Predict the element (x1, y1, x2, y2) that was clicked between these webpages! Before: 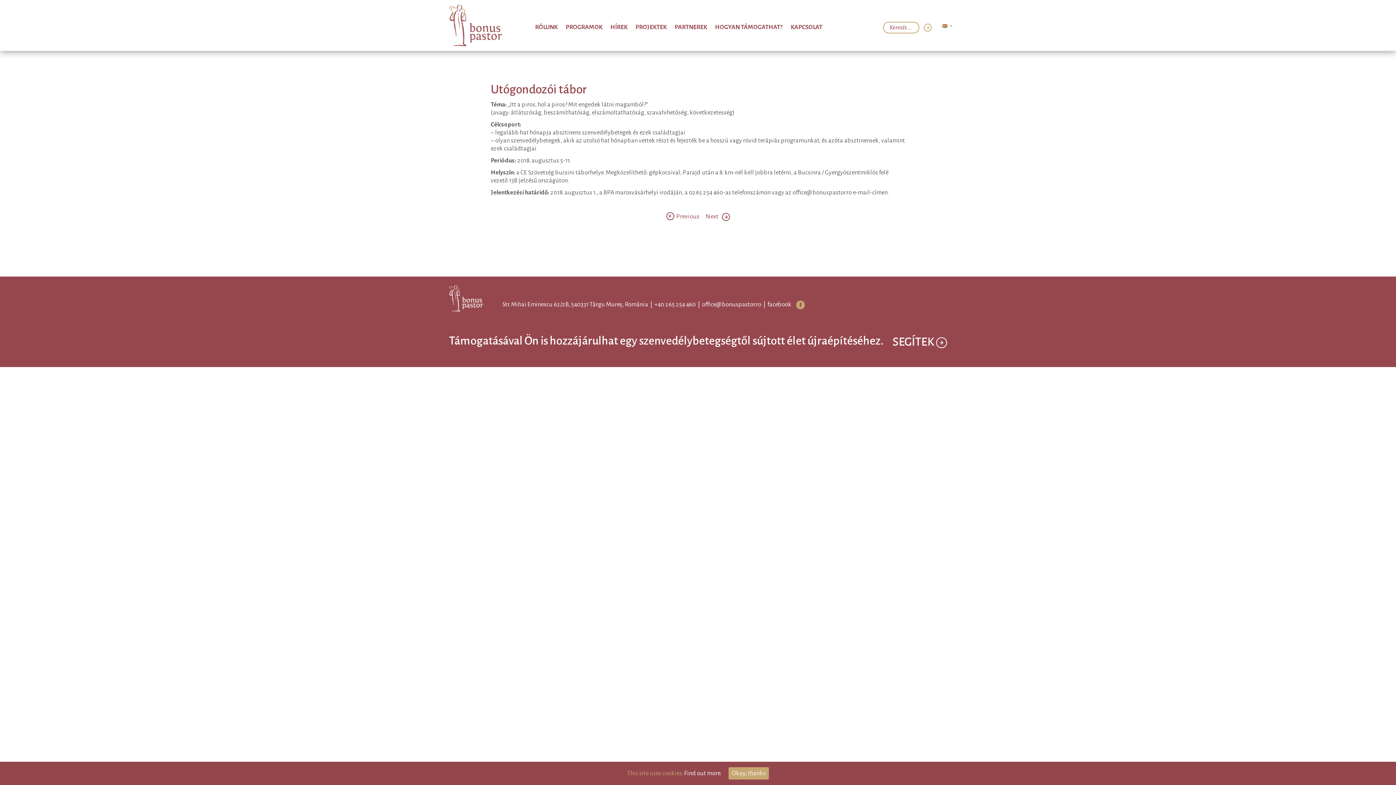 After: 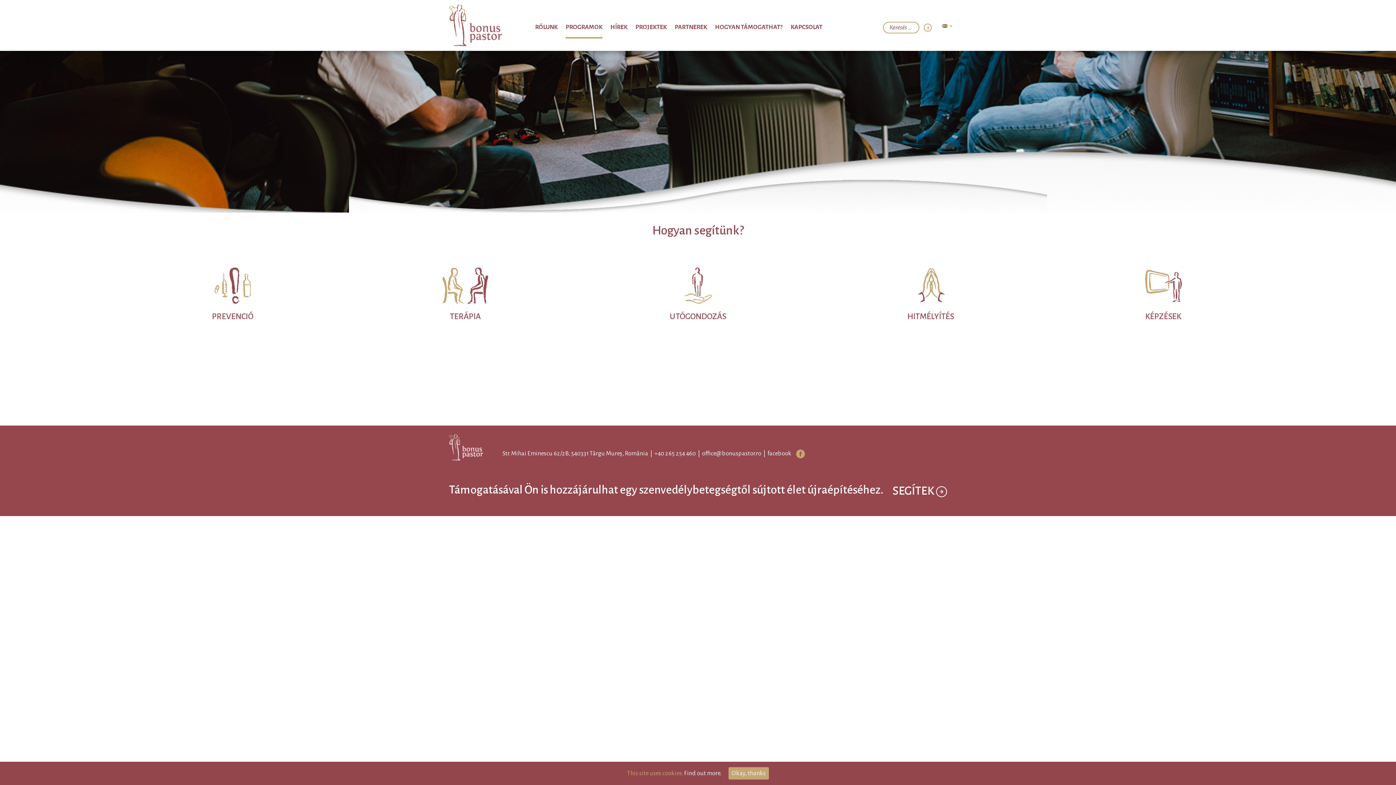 Action: bbox: (565, 0, 602, 38) label: PROGRAMOK